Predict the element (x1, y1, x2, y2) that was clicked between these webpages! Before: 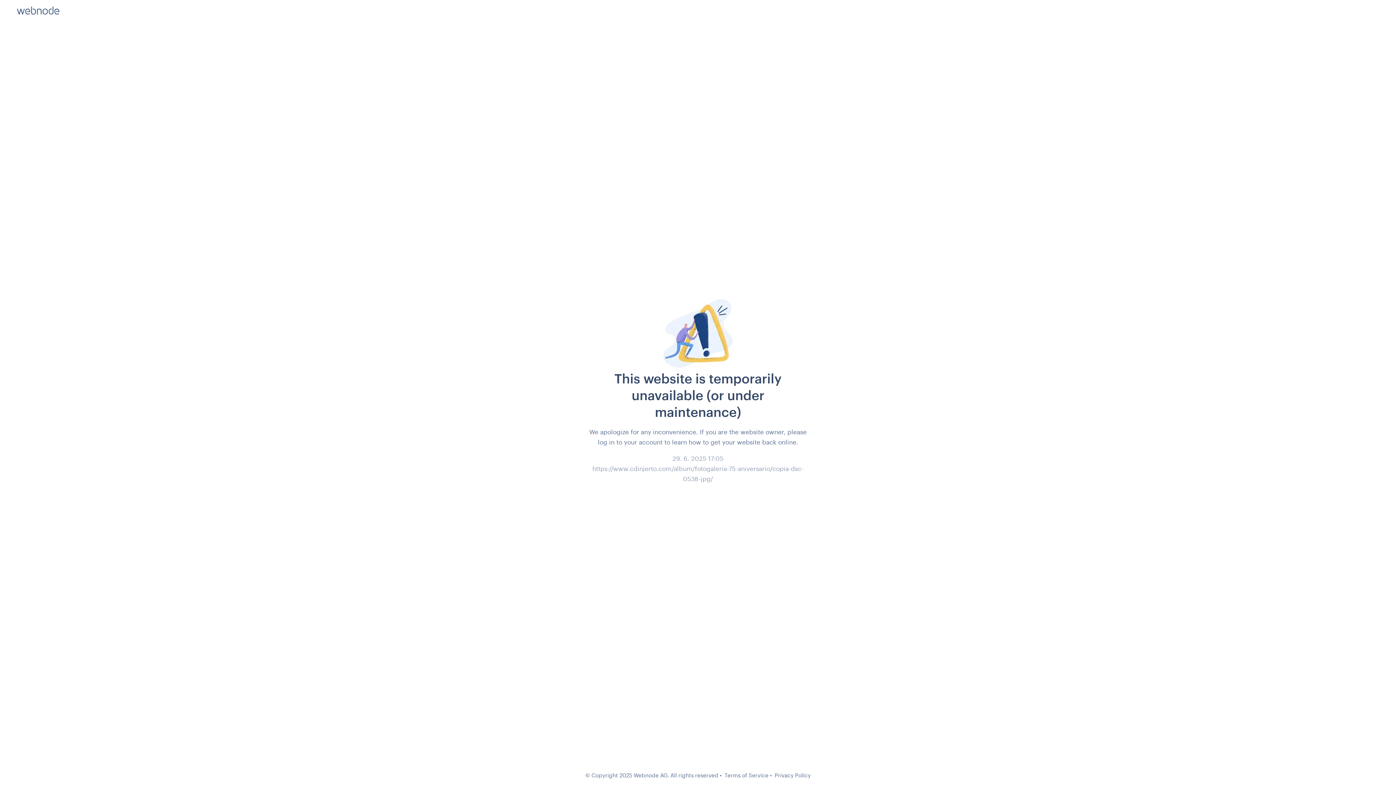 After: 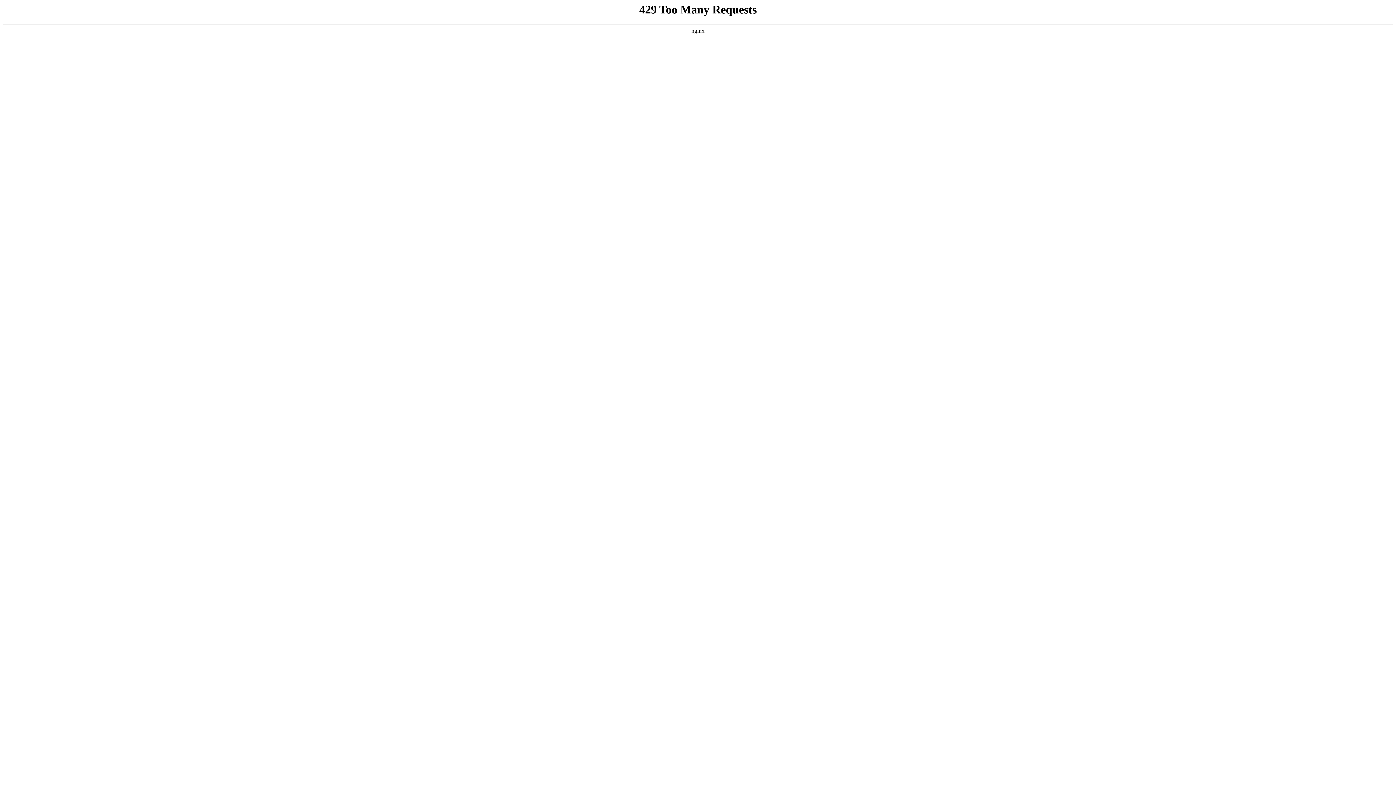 Action: label: Privacy Policy bbox: (774, 772, 810, 778)